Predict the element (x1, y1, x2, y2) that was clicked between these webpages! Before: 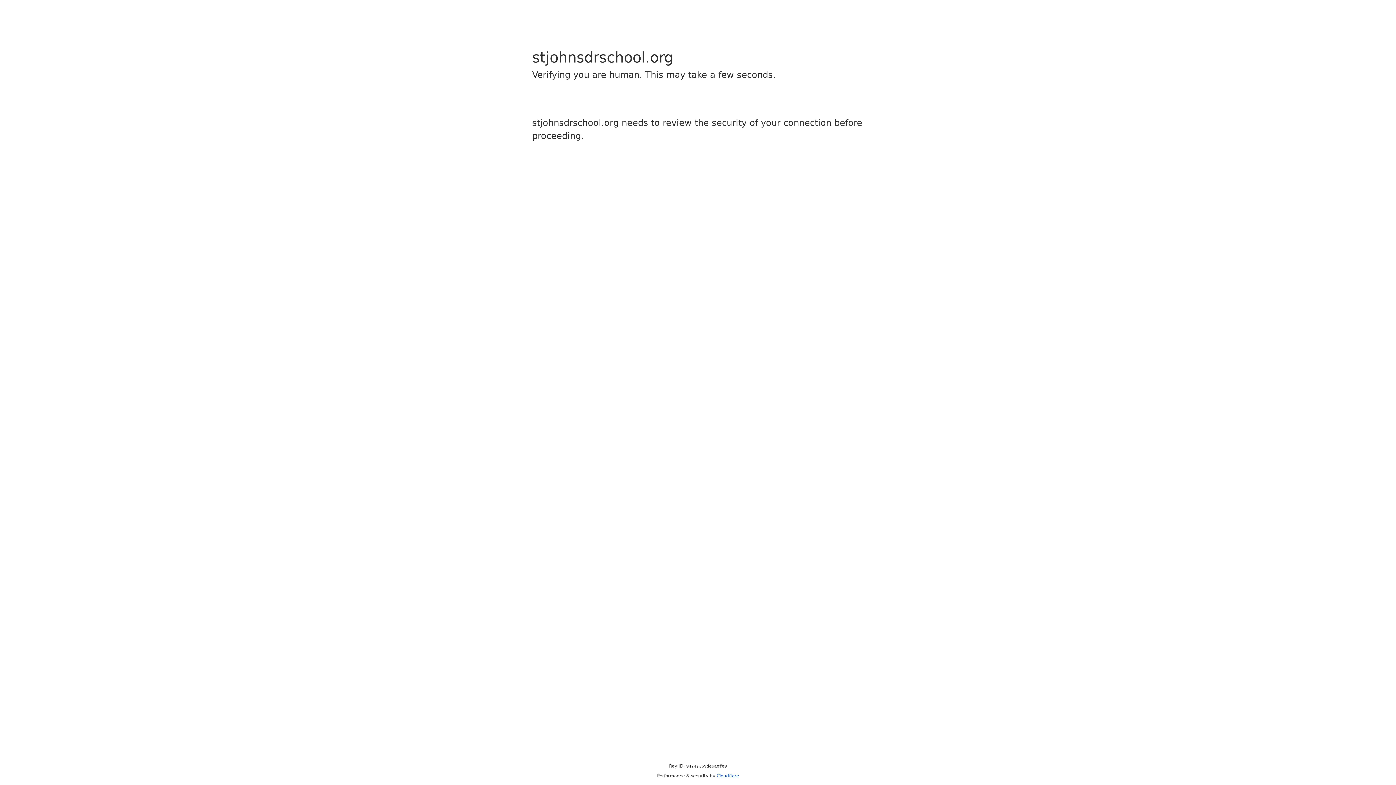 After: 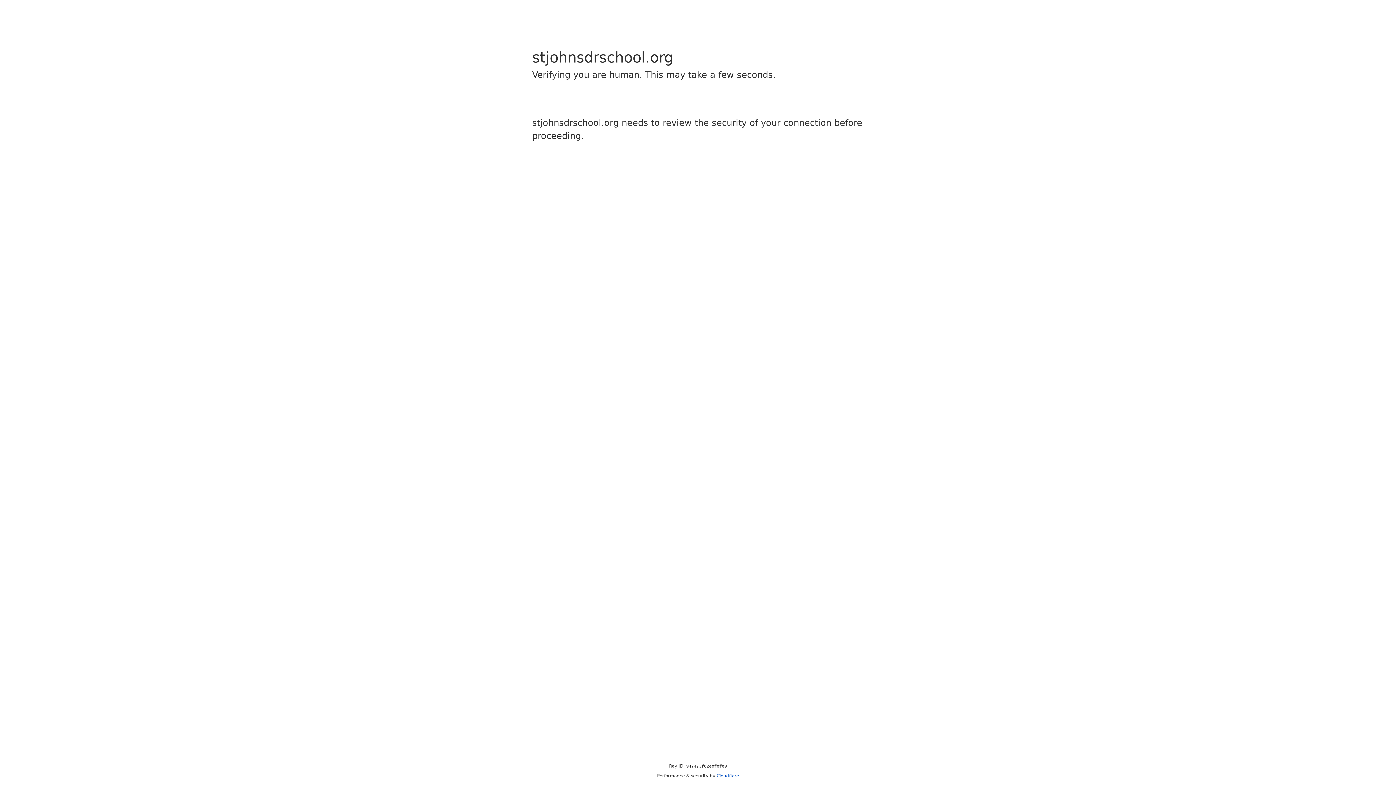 Action: label: Cloudflare bbox: (716, 773, 739, 778)